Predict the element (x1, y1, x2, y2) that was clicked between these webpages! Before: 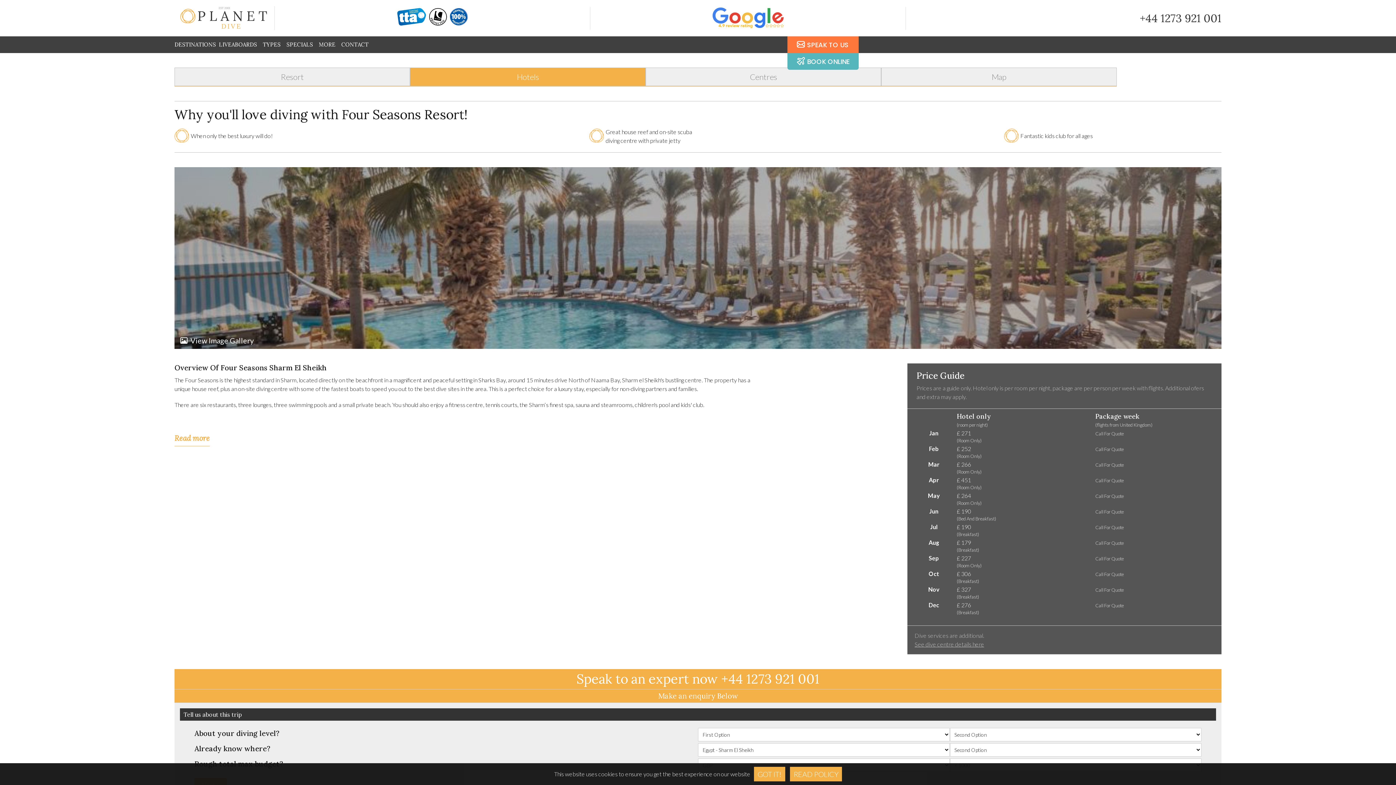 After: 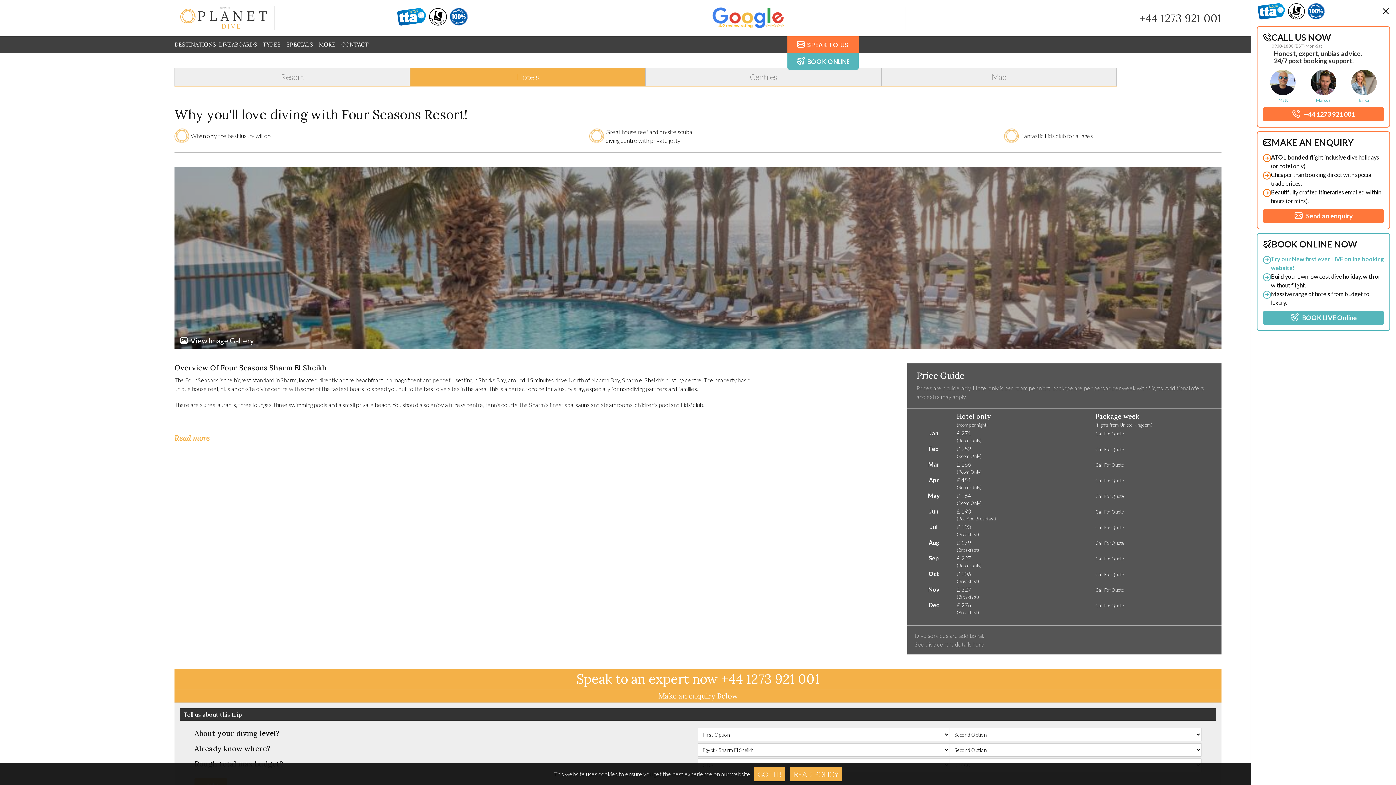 Action: label:  SPEAK TO US
 BOOK ONLINE bbox: (787, 32, 858, 69)